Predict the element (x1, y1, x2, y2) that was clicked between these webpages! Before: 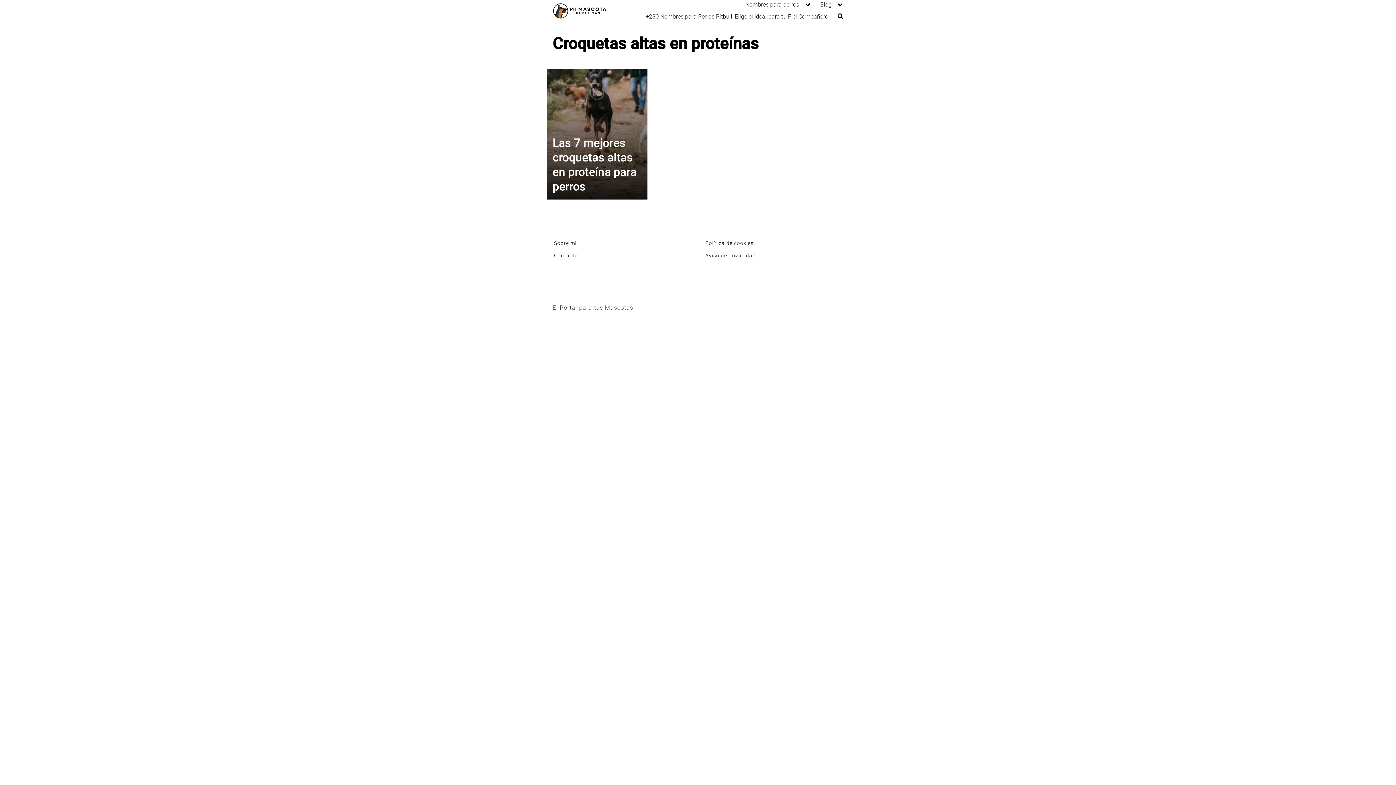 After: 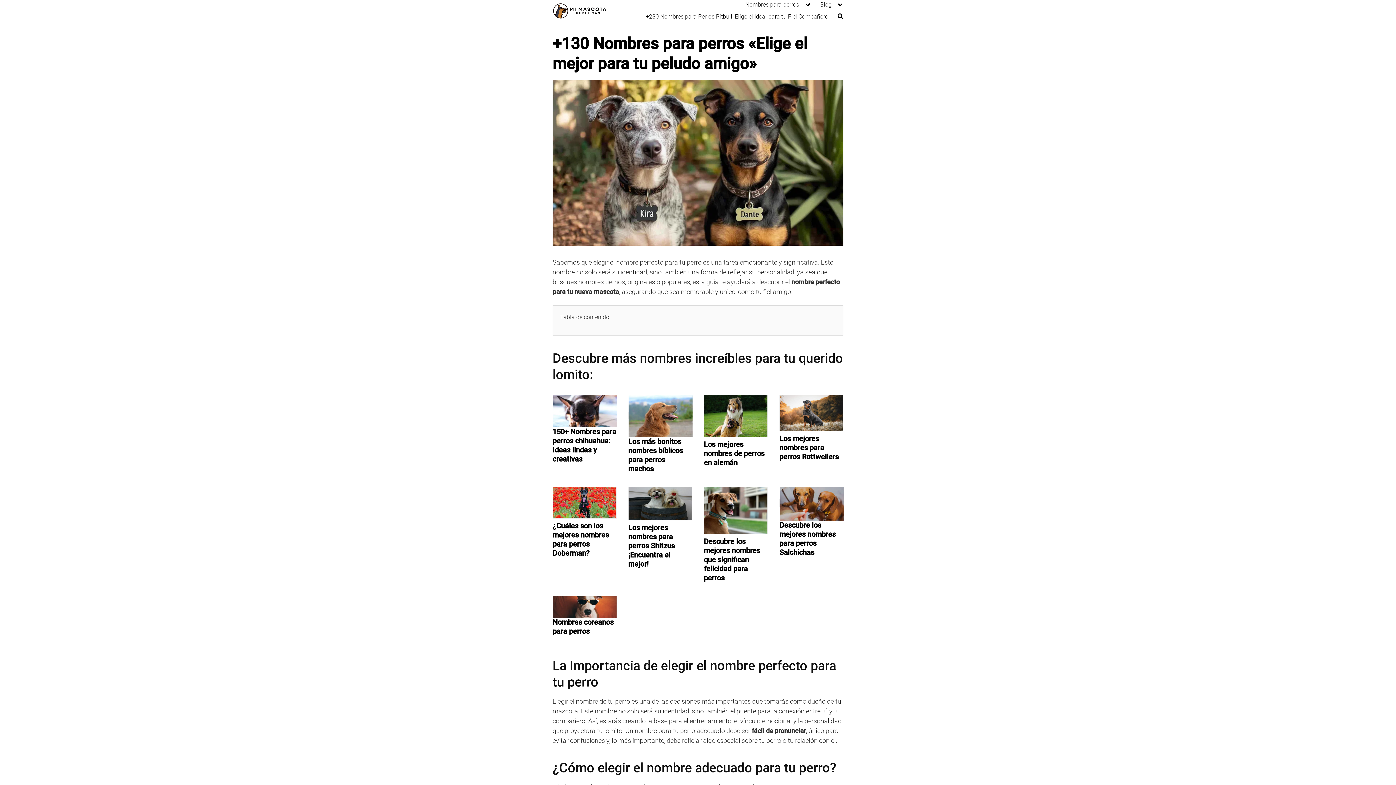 Action: label: Nombres para perros bbox: (745, 1, 811, 8)